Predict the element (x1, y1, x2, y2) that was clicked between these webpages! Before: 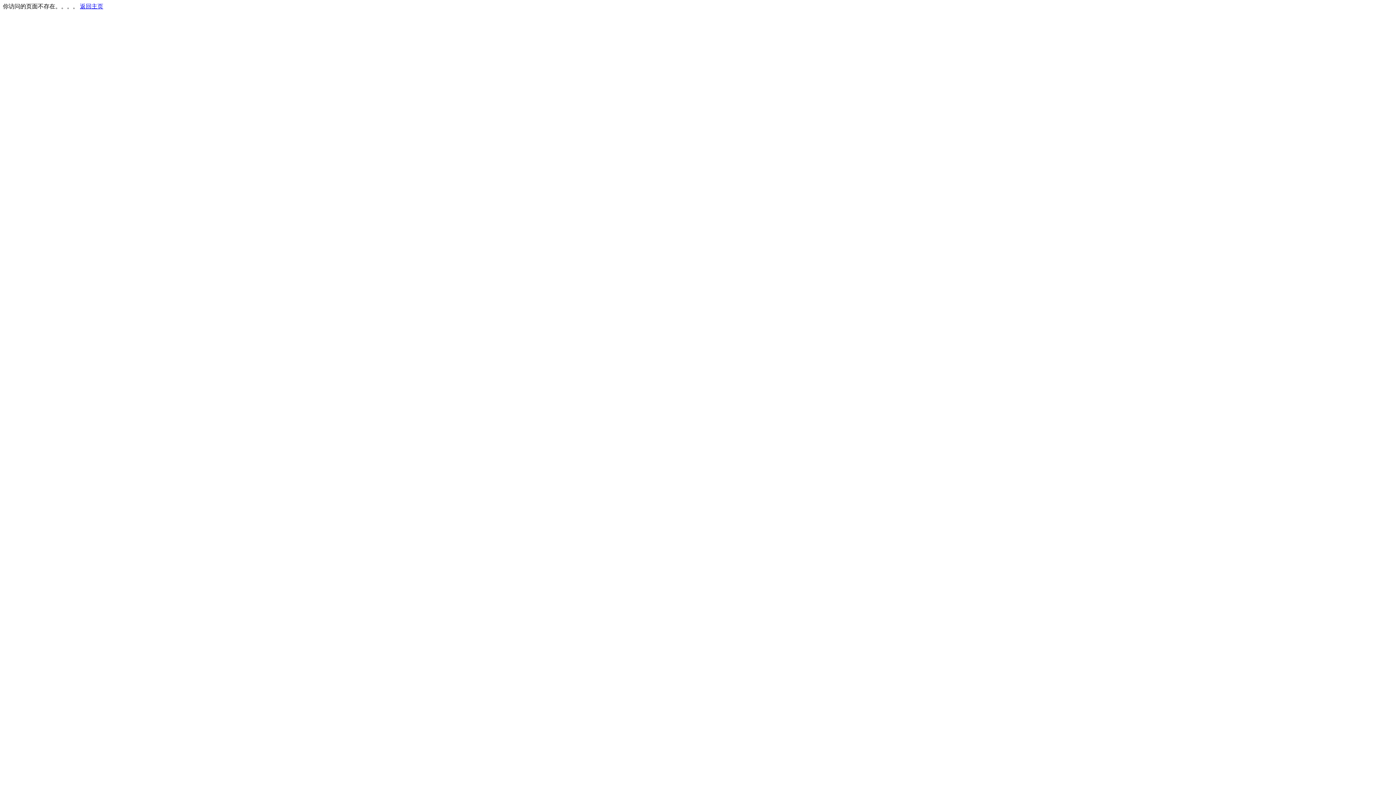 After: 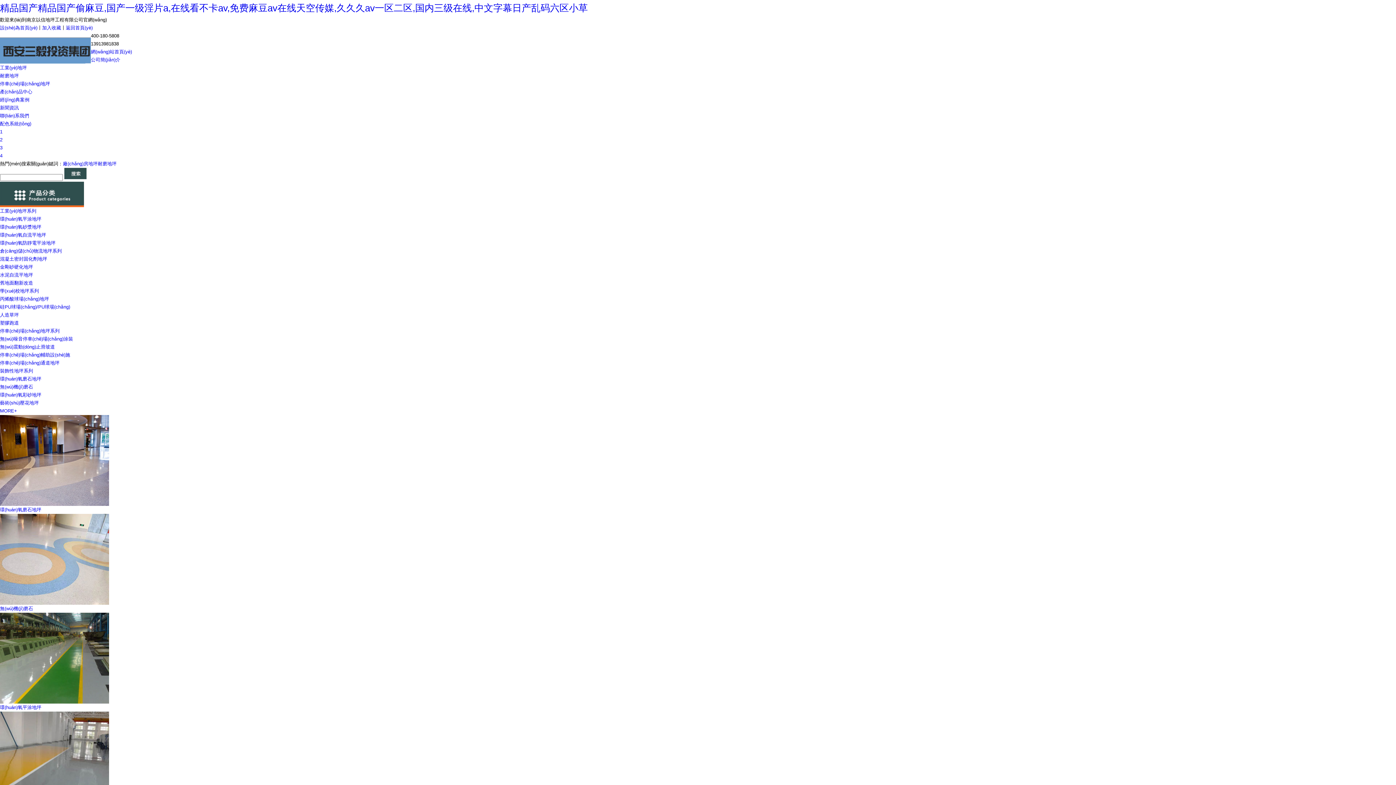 Action: label: 返回主页 bbox: (80, 3, 103, 9)